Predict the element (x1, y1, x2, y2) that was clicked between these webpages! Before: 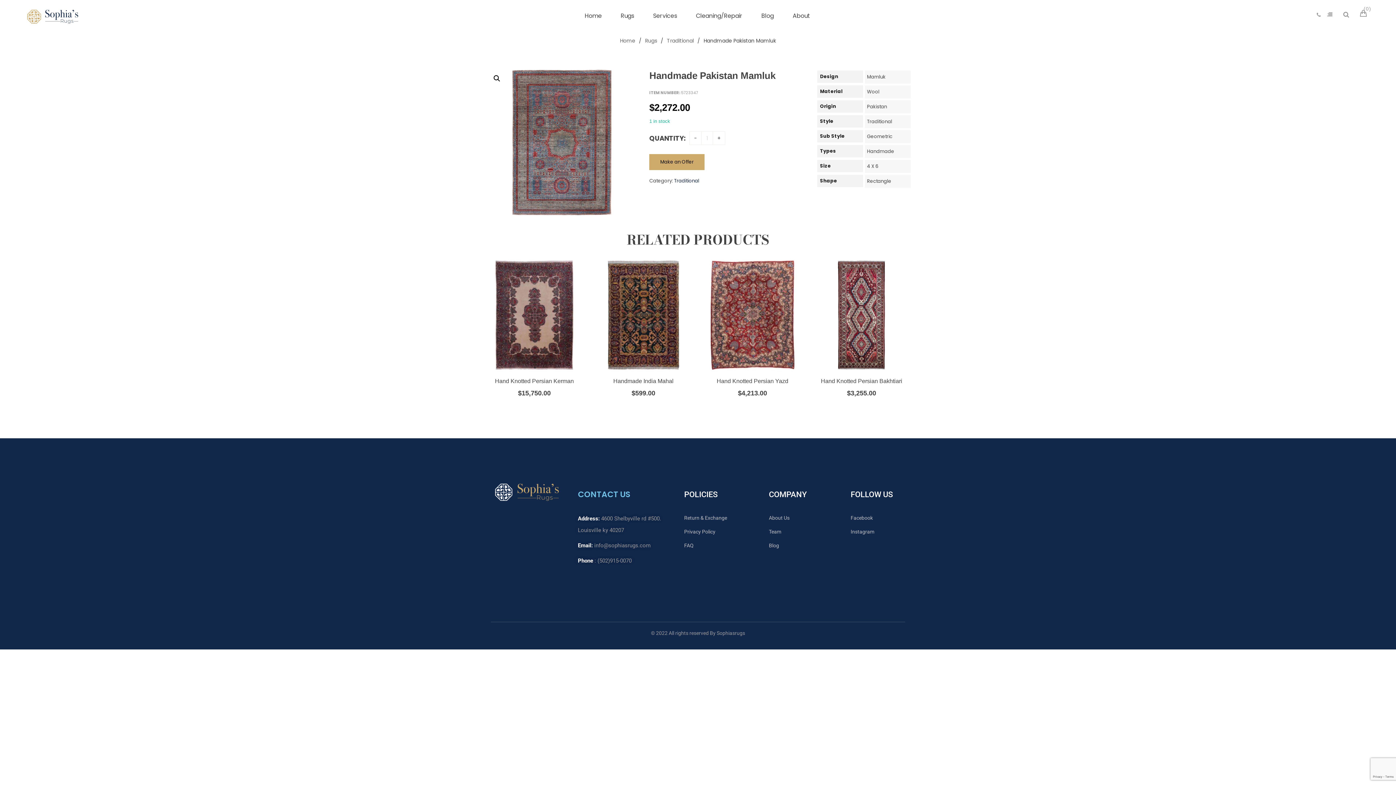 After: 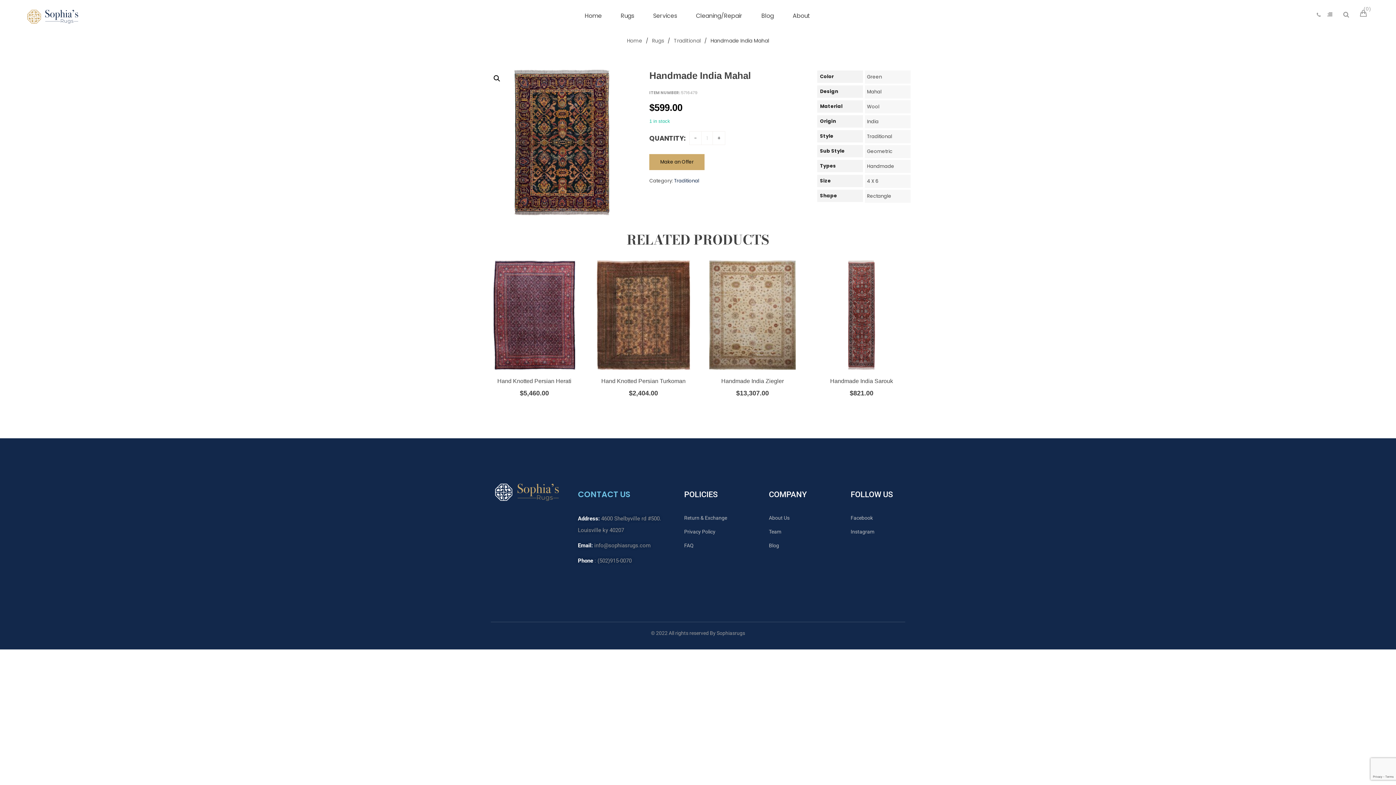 Action: bbox: (613, 378, 673, 384) label: Handmade India Mahal